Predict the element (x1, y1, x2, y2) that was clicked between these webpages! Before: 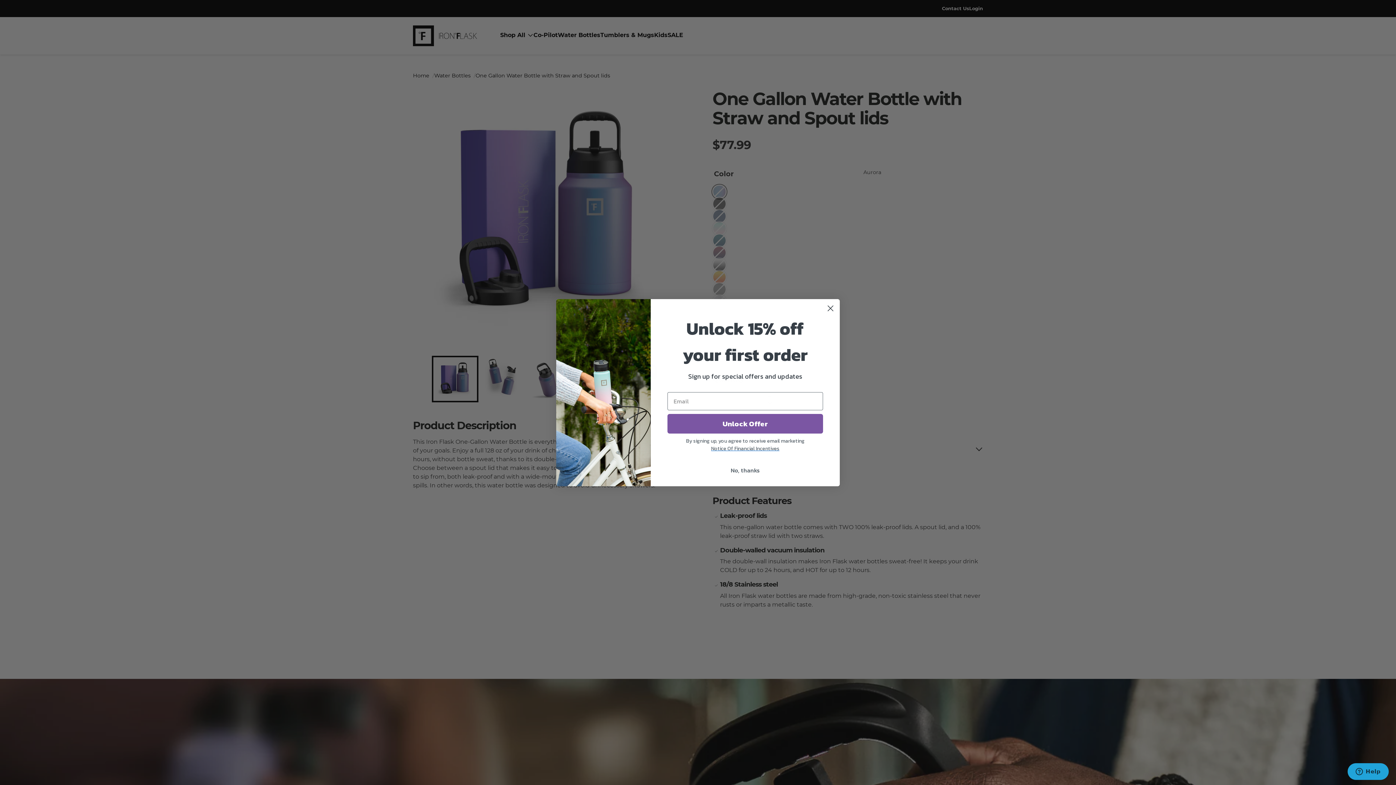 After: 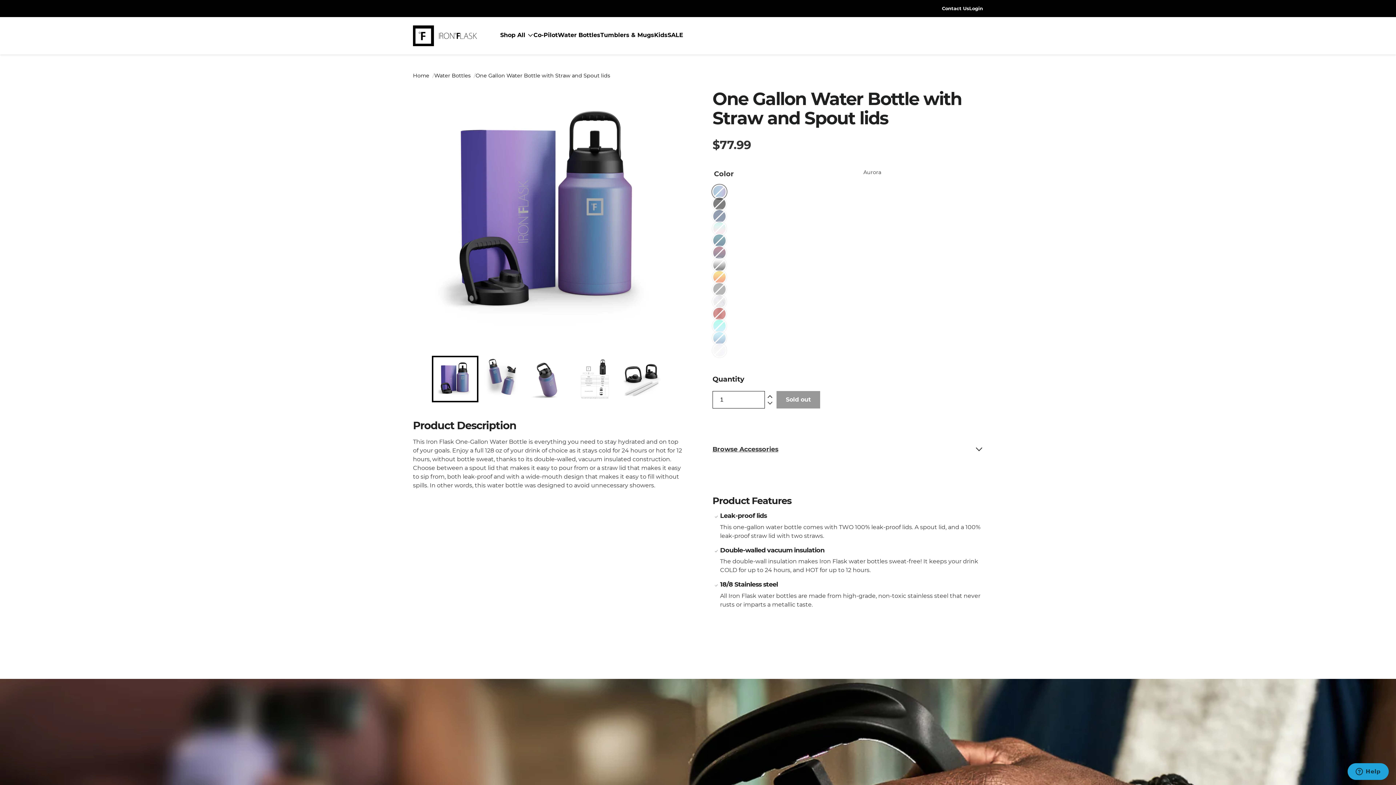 Action: bbox: (667, 457, 823, 471) label: No, thanks